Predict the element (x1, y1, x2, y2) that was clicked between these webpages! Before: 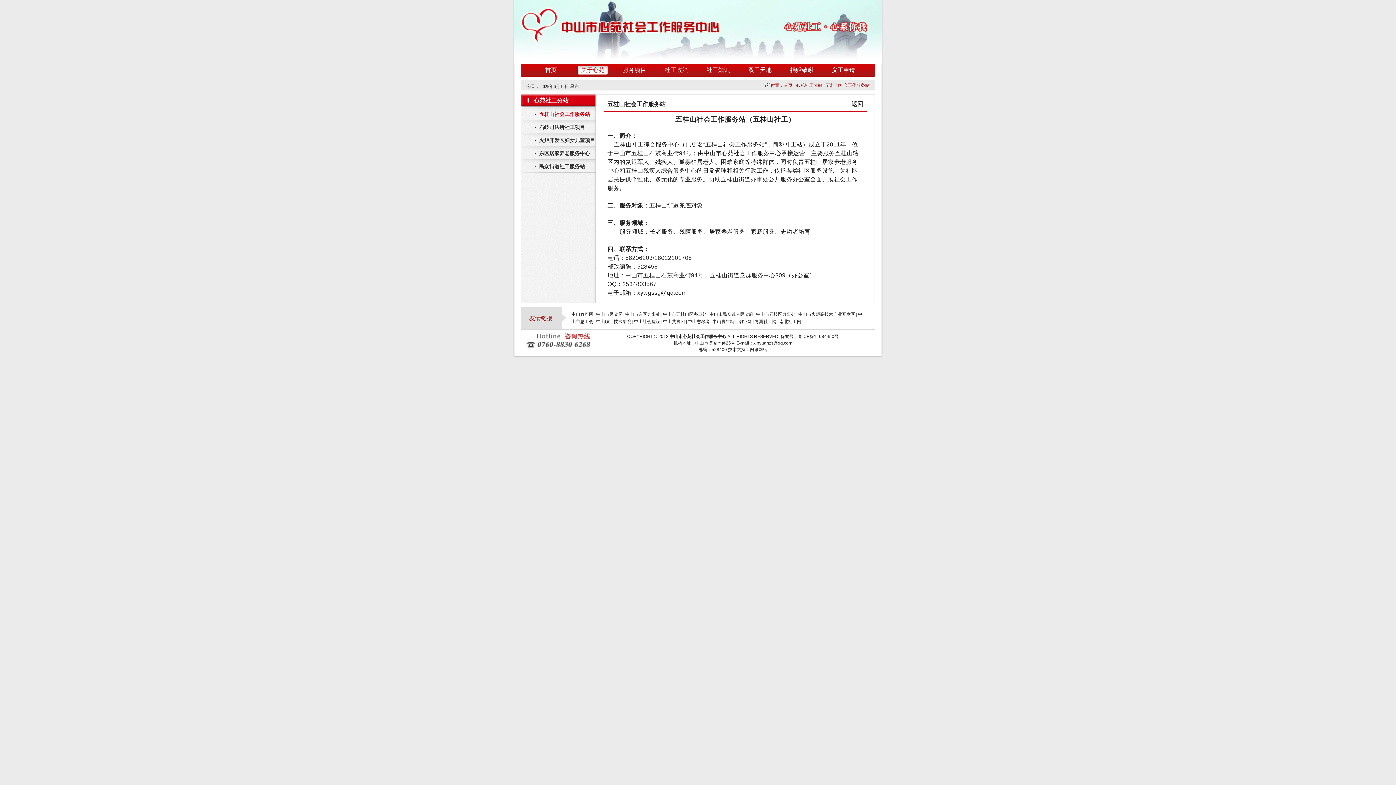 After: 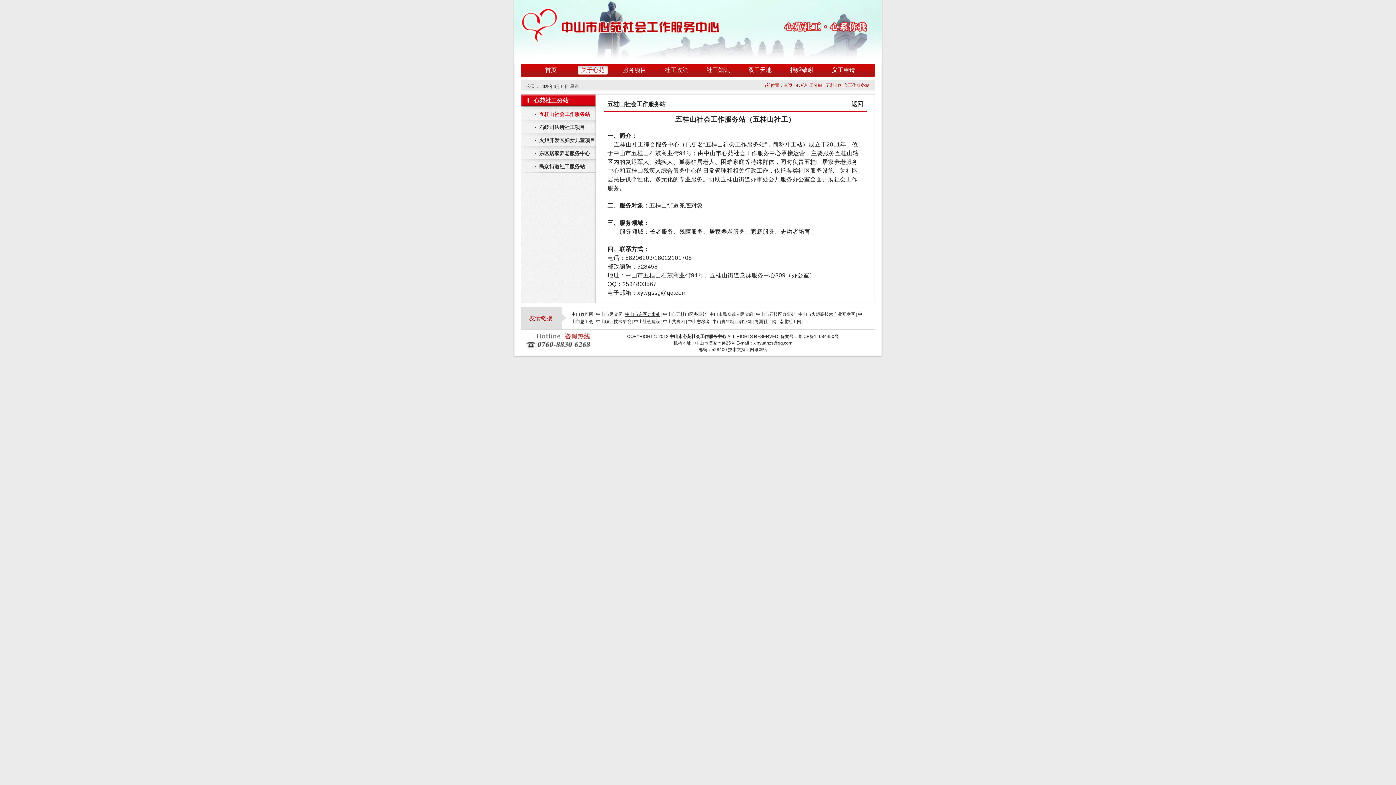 Action: bbox: (625, 312, 660, 317) label: 中山市东区办事处